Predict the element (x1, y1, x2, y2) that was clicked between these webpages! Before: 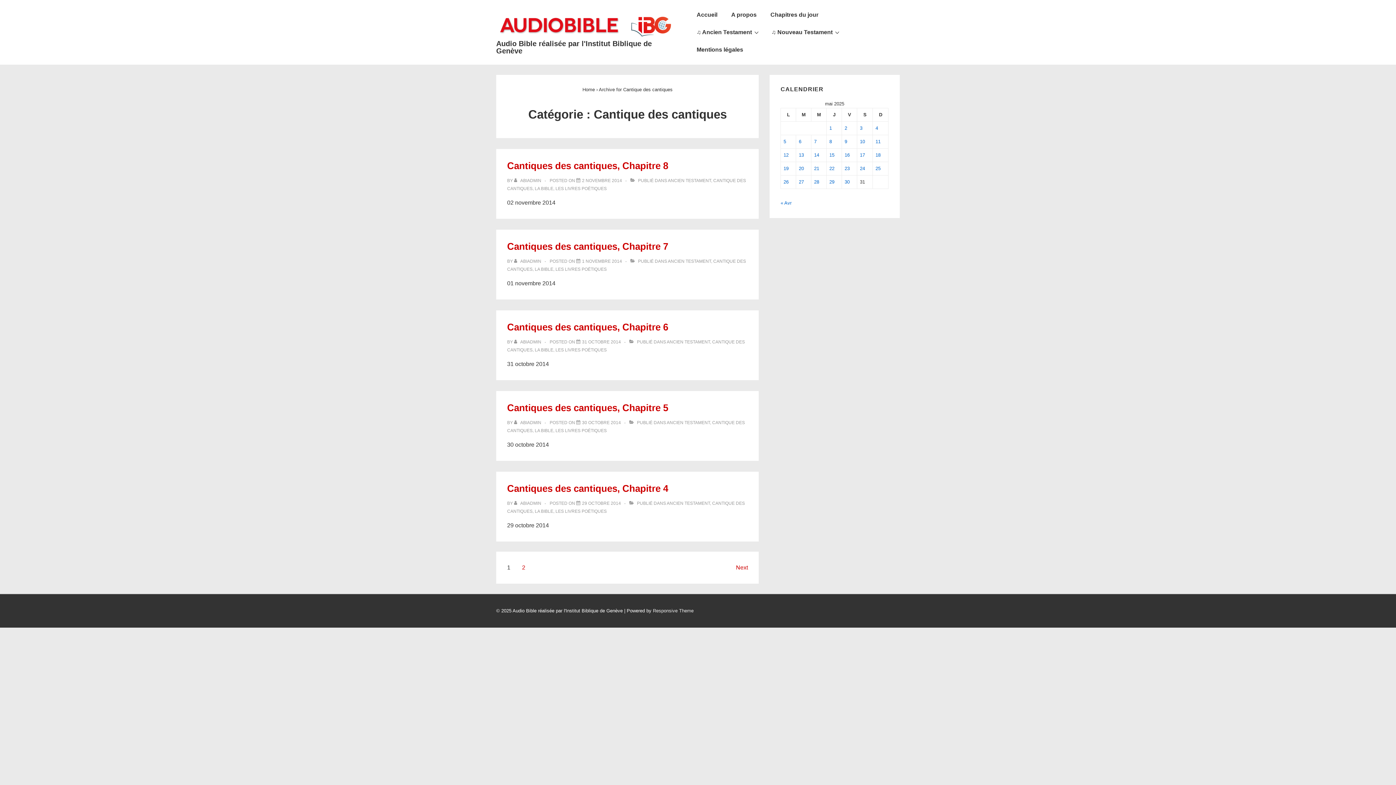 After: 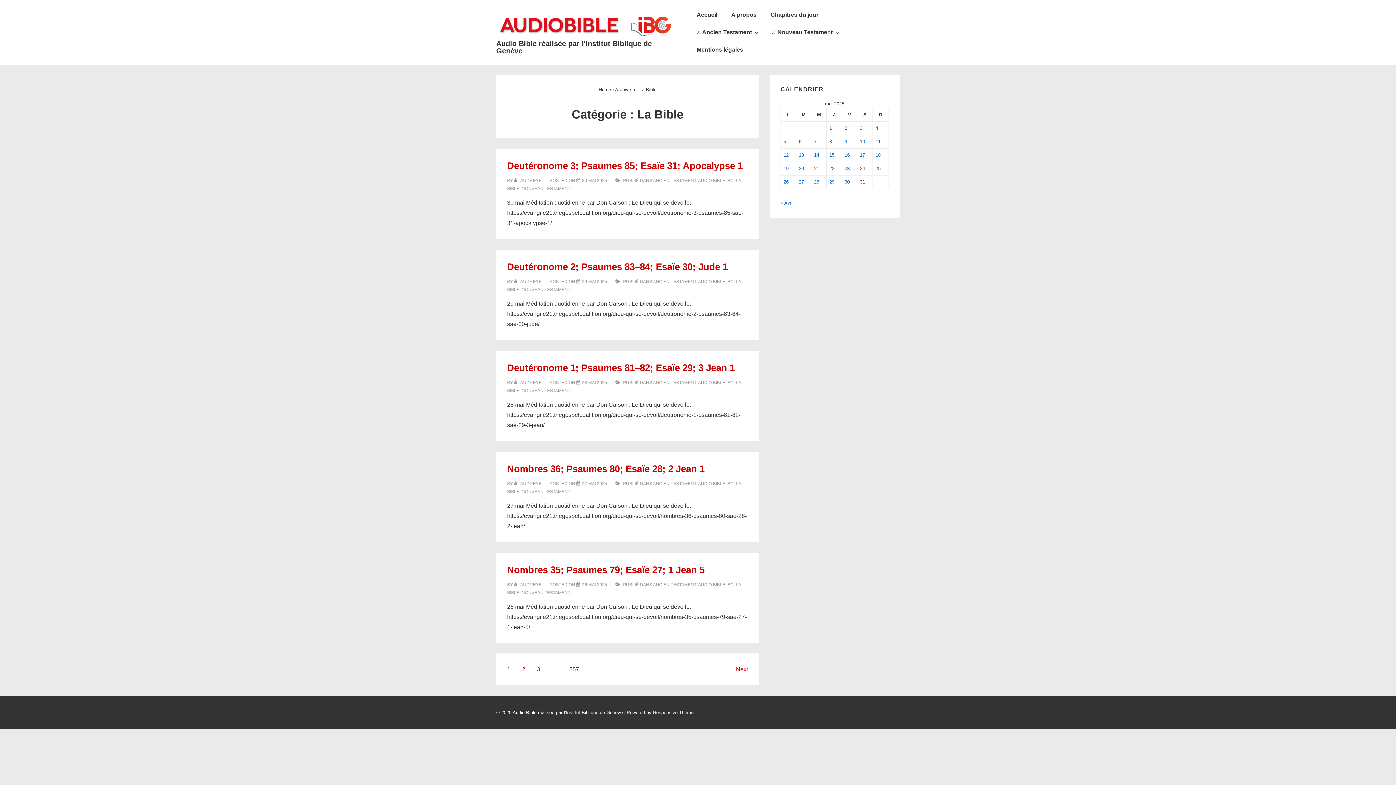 Action: bbox: (534, 266, 553, 271) label: LA BIBLE